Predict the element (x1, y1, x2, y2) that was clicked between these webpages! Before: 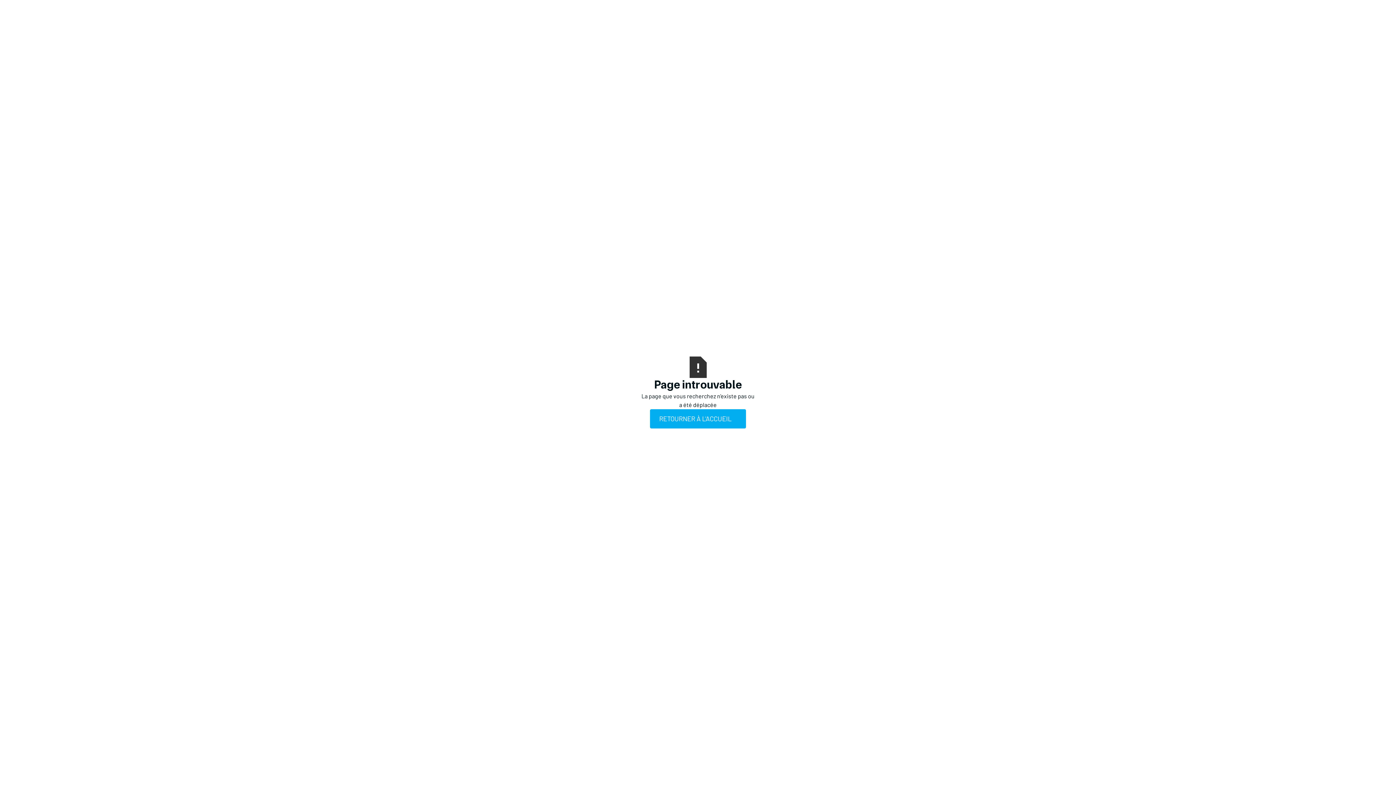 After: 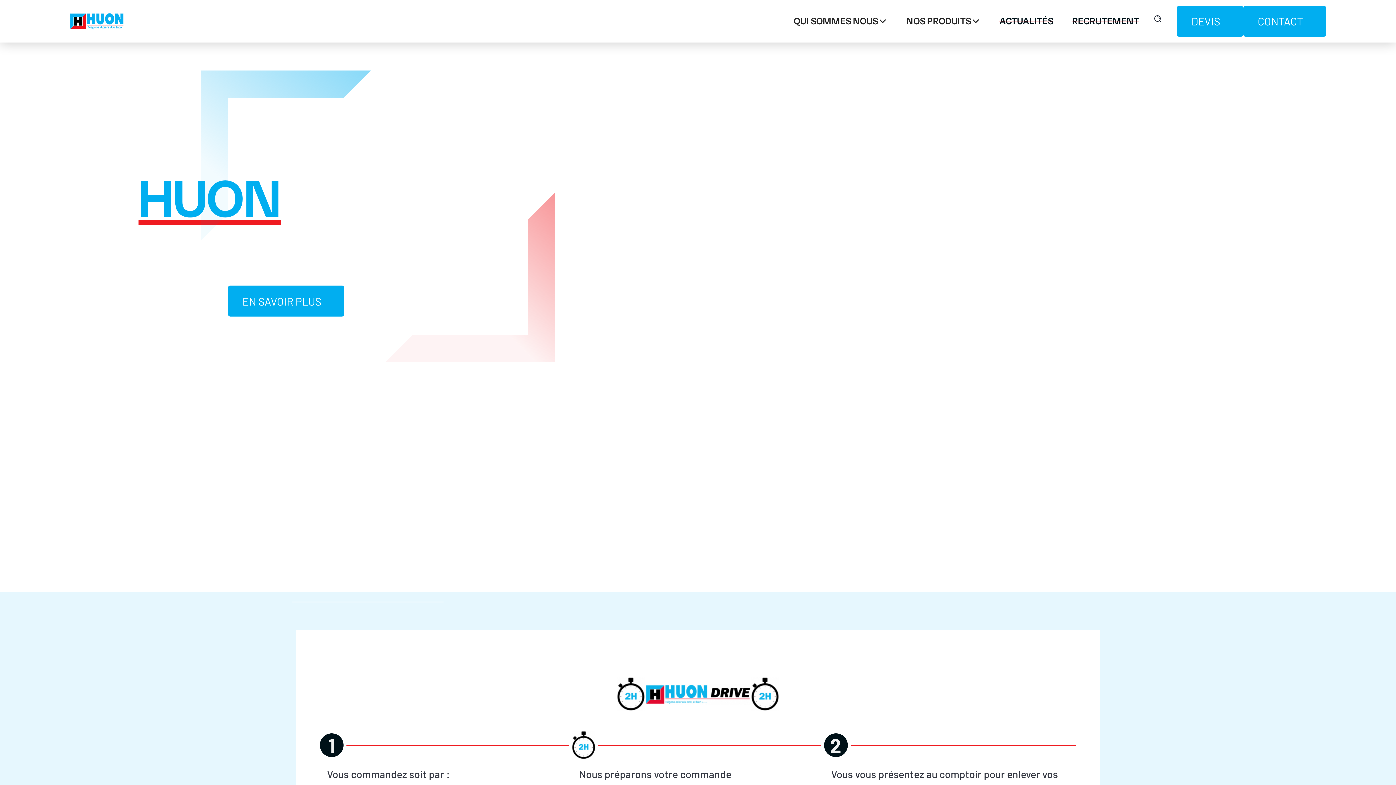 Action: bbox: (640, 409, 756, 428) label: RETOURNER À L'ACCUEIL